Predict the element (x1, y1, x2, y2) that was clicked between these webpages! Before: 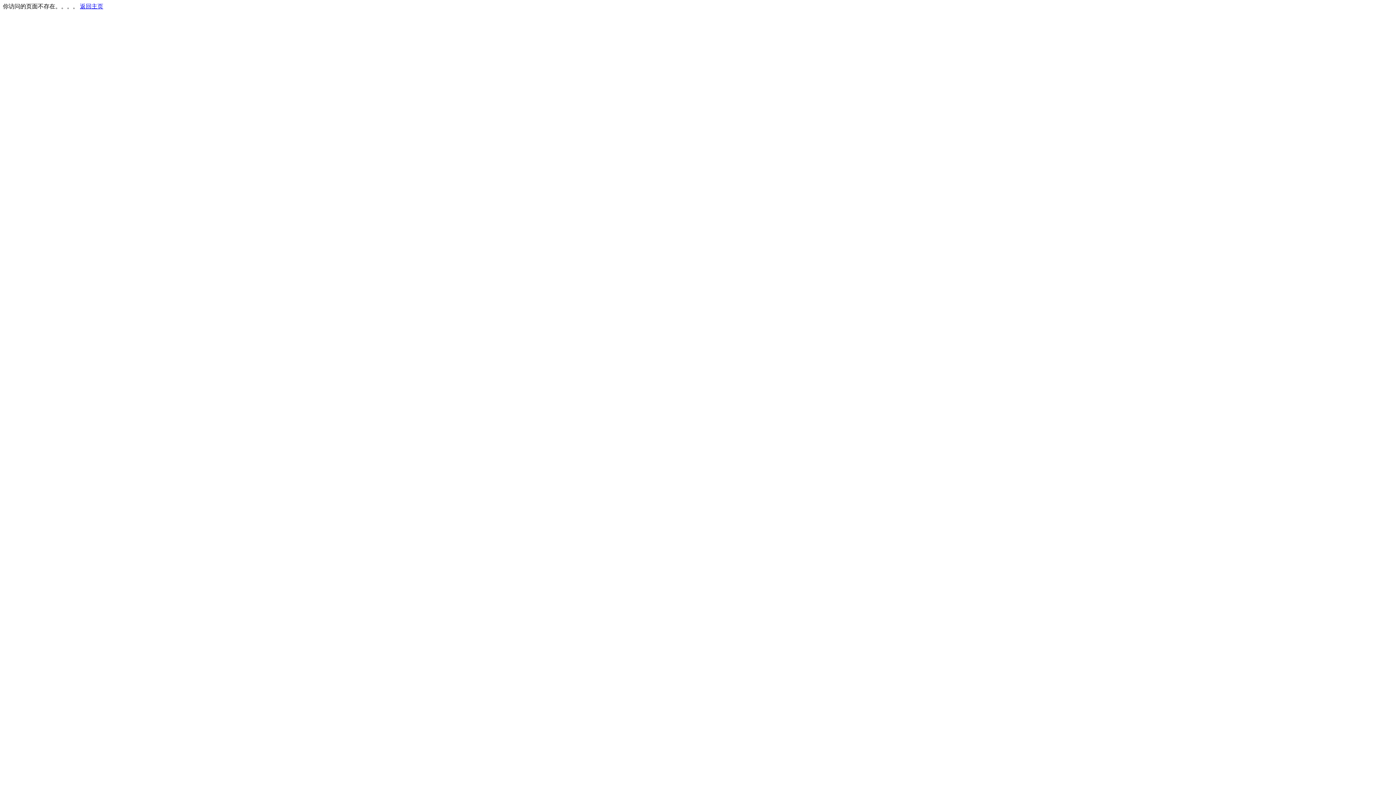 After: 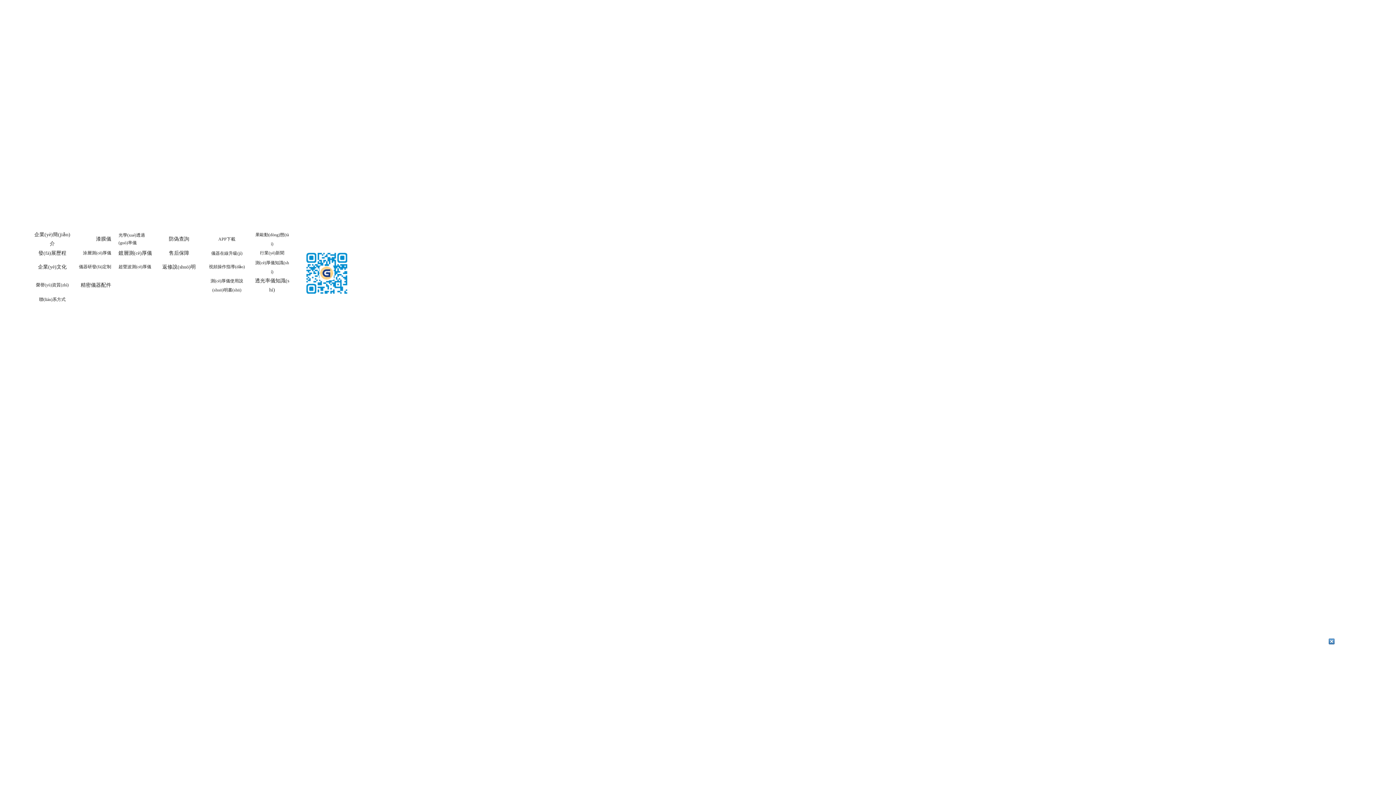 Action: label: 返回主页 bbox: (80, 3, 103, 9)